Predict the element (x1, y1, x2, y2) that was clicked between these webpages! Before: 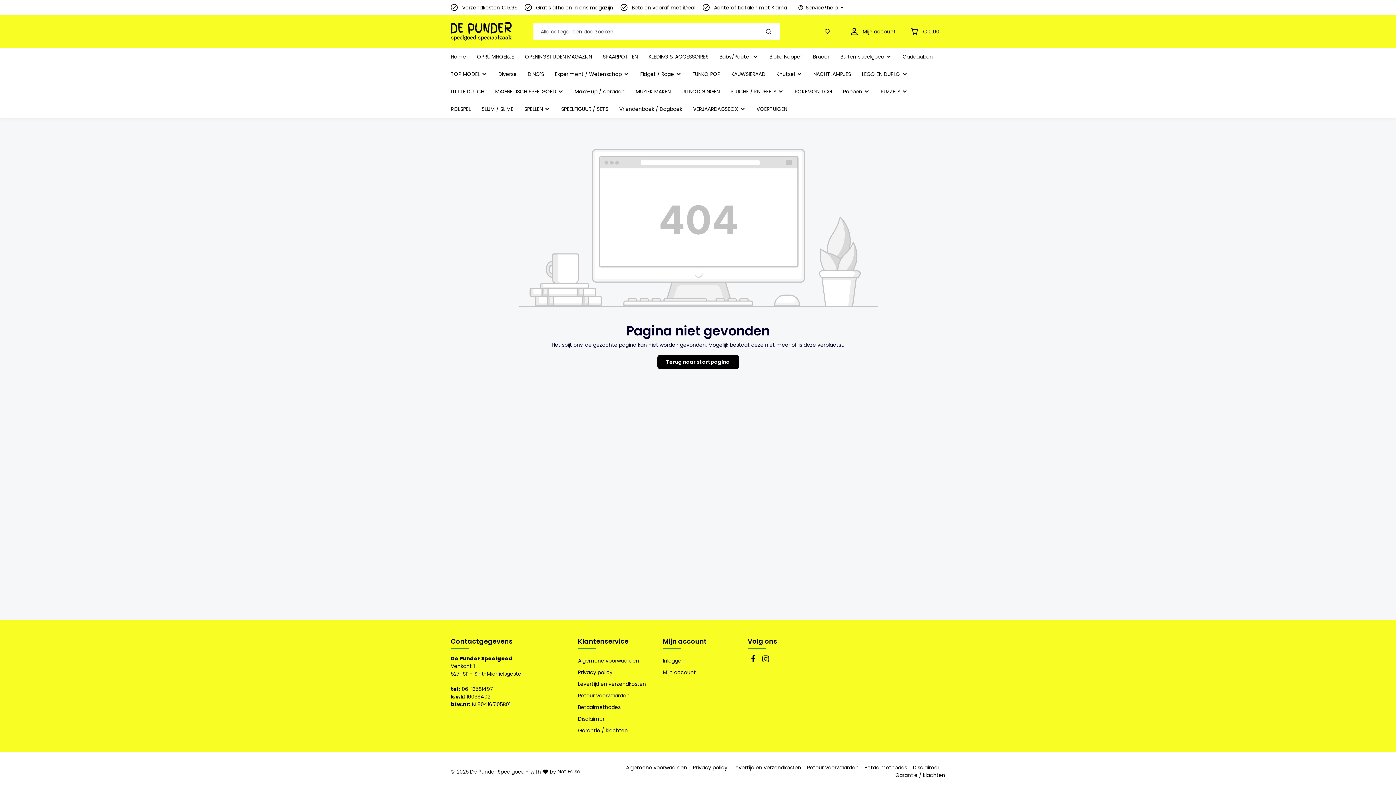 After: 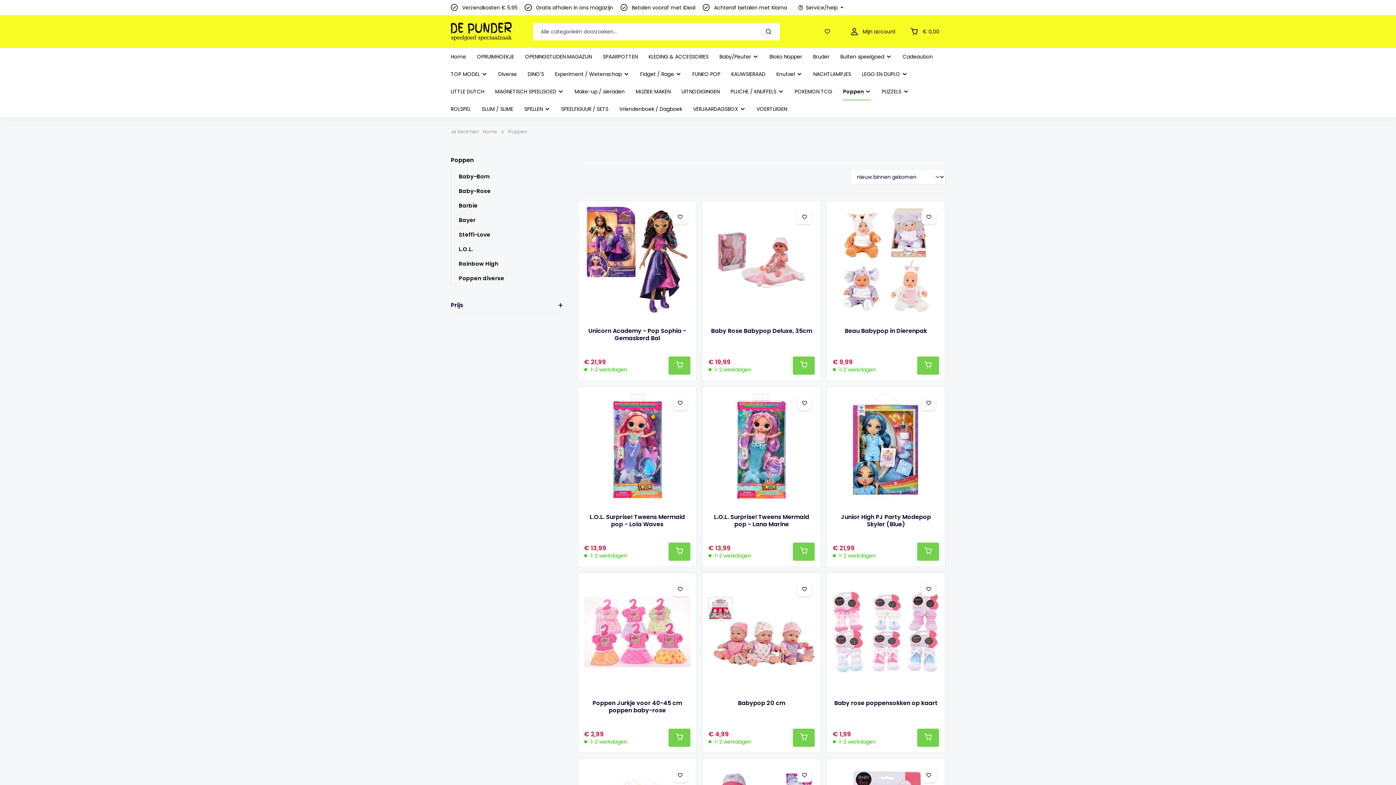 Action: bbox: (837, 82, 875, 100) label: Poppen 